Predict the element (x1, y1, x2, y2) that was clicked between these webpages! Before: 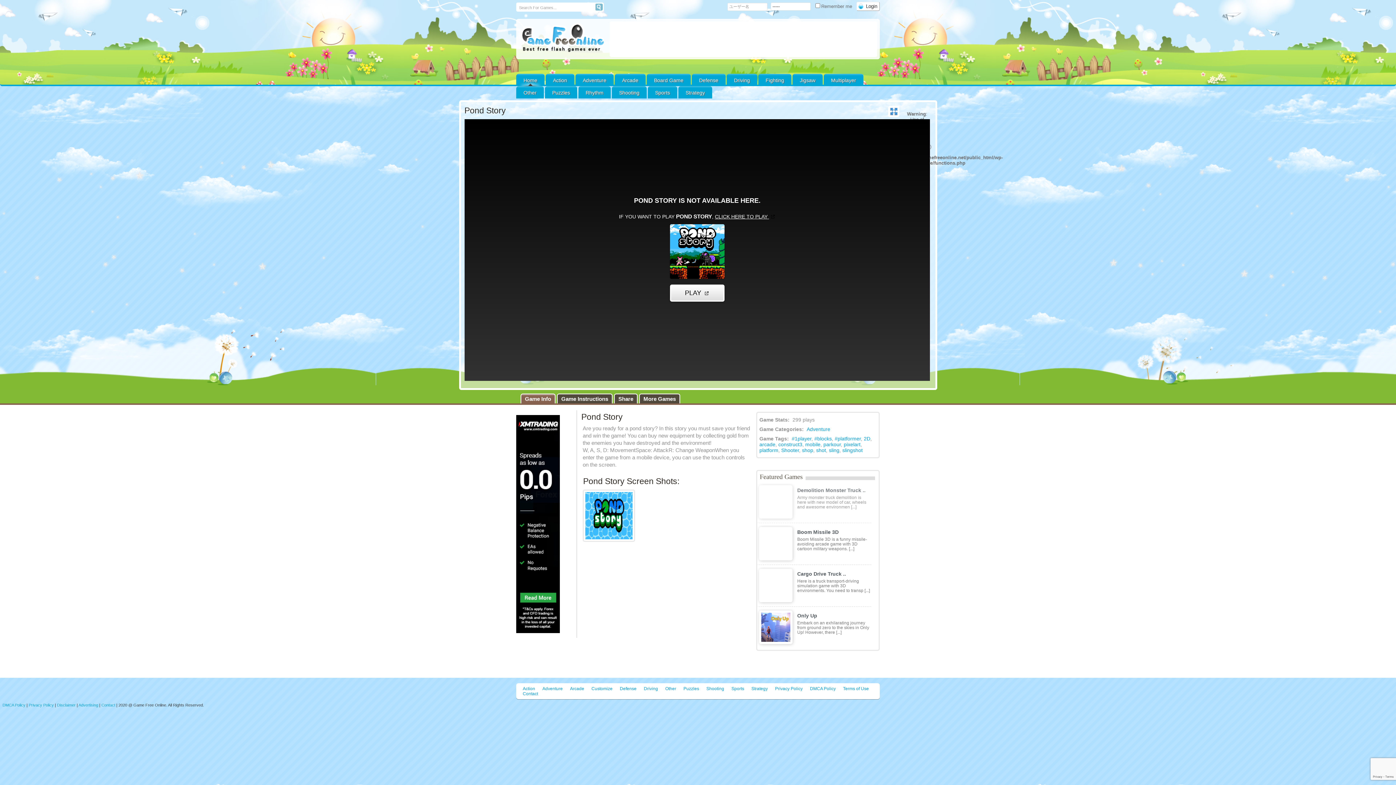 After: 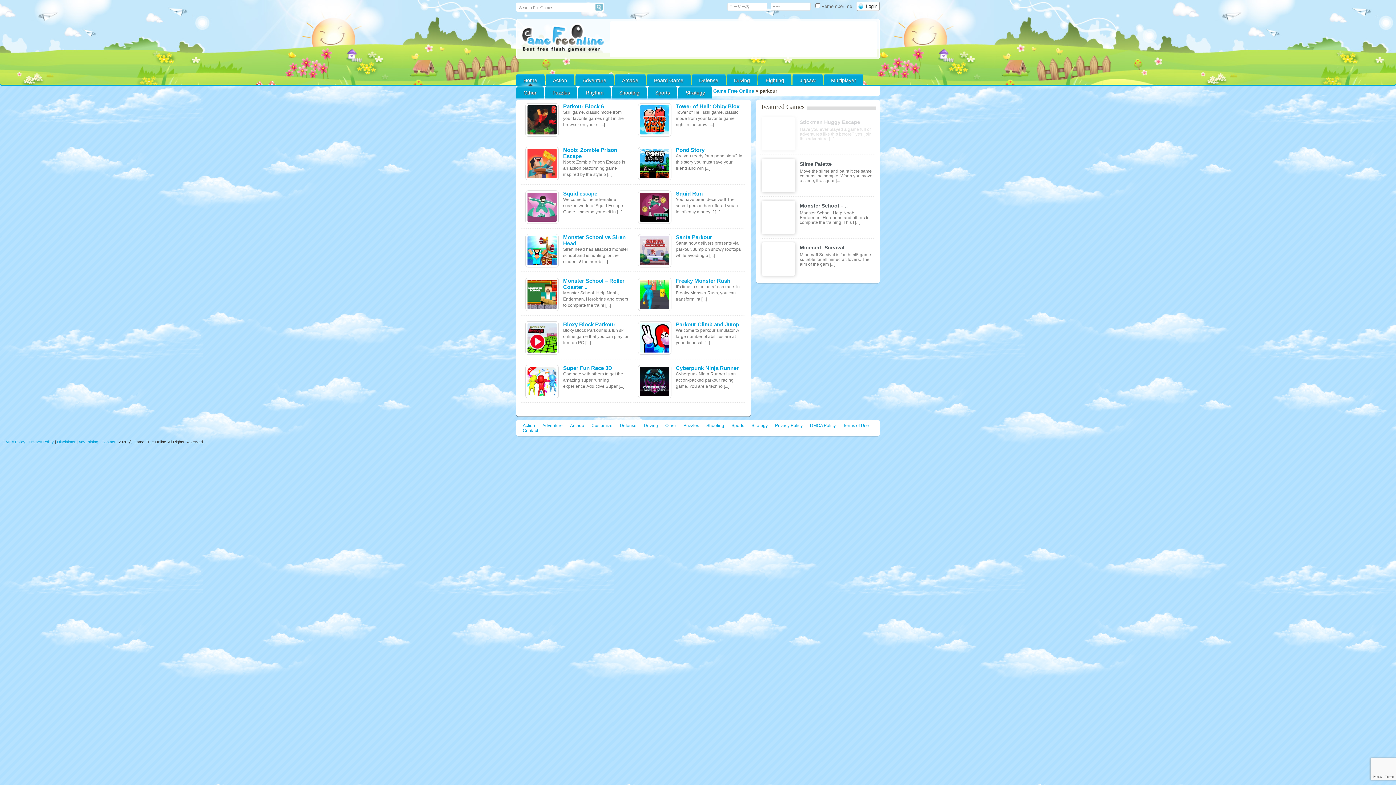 Action: bbox: (823, 301, 841, 306) label: parkour